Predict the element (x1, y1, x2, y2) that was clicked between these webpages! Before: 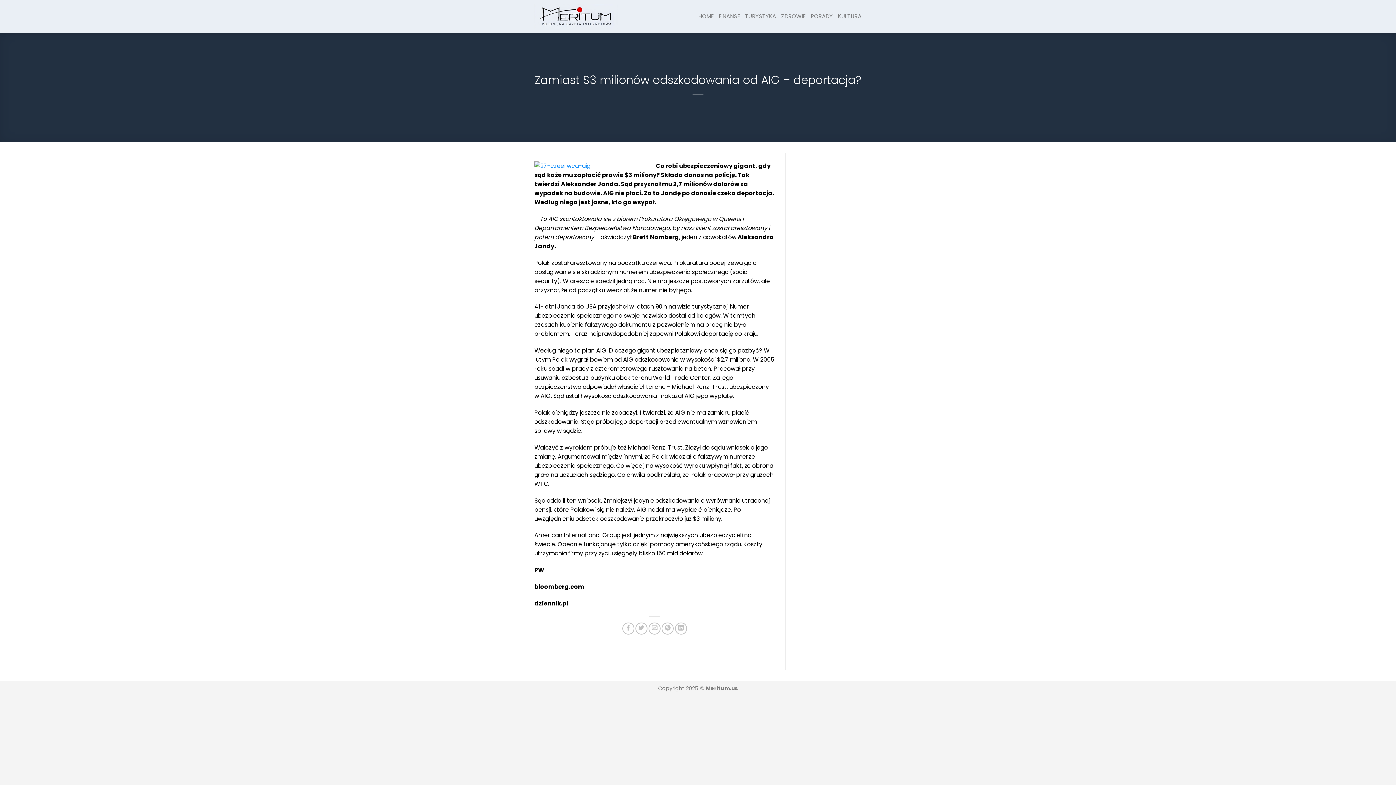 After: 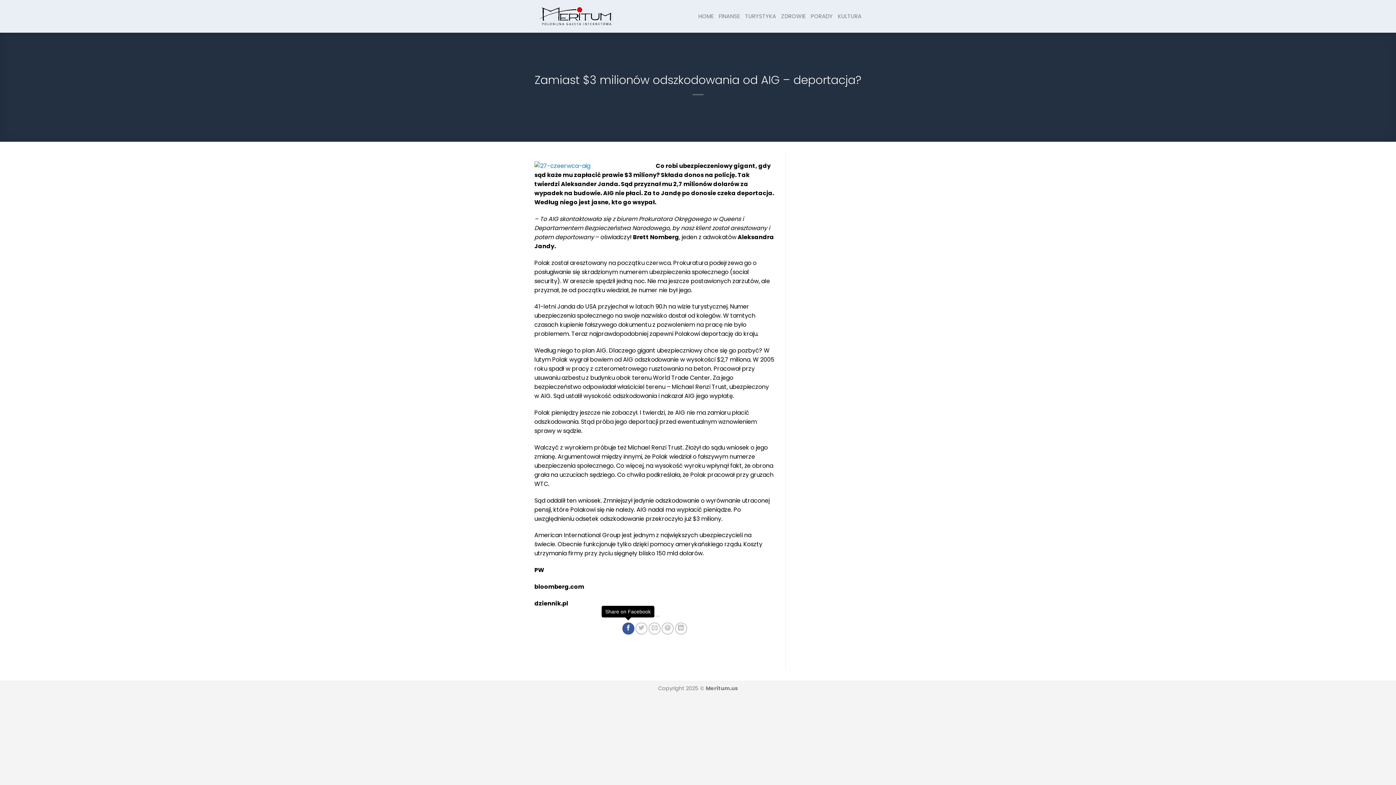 Action: bbox: (622, 622, 634, 634) label: Share on Facebook